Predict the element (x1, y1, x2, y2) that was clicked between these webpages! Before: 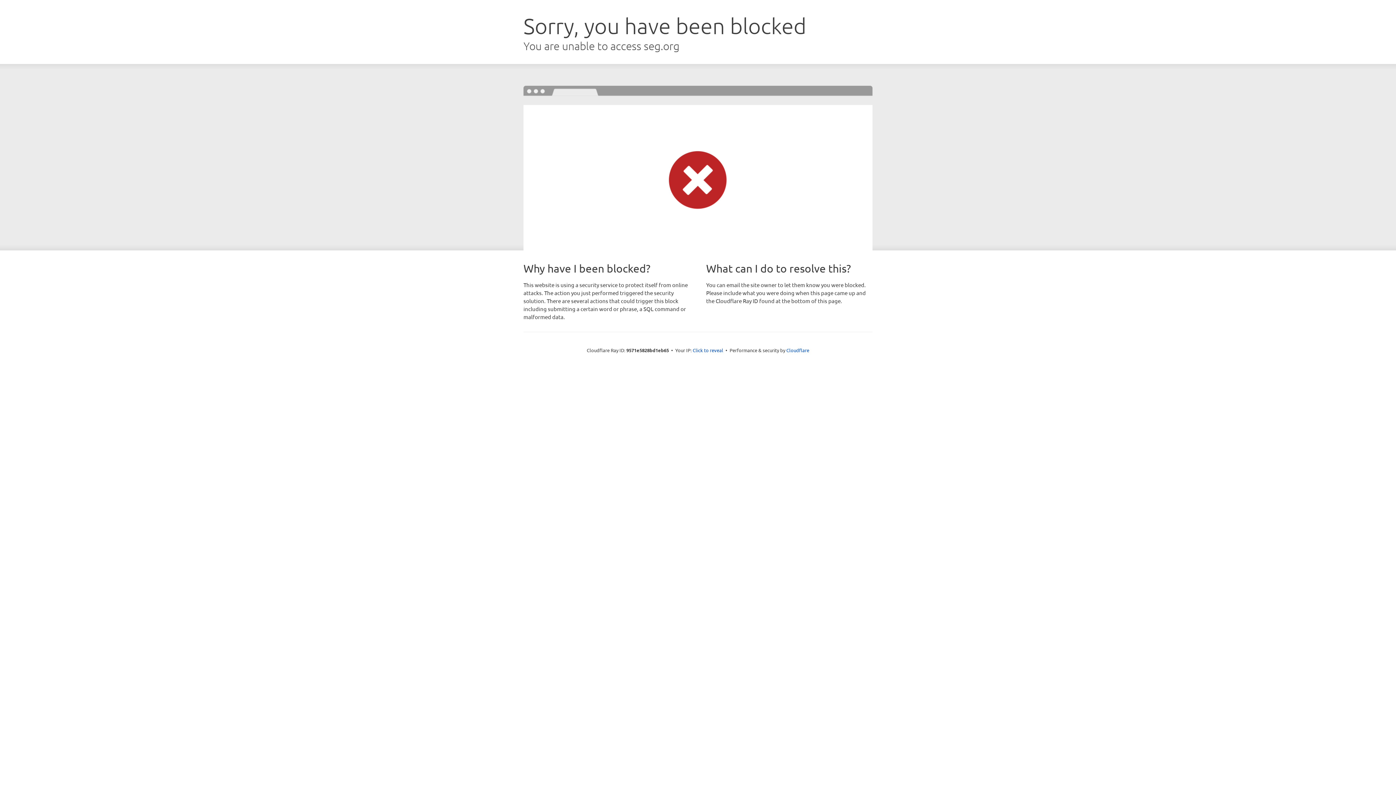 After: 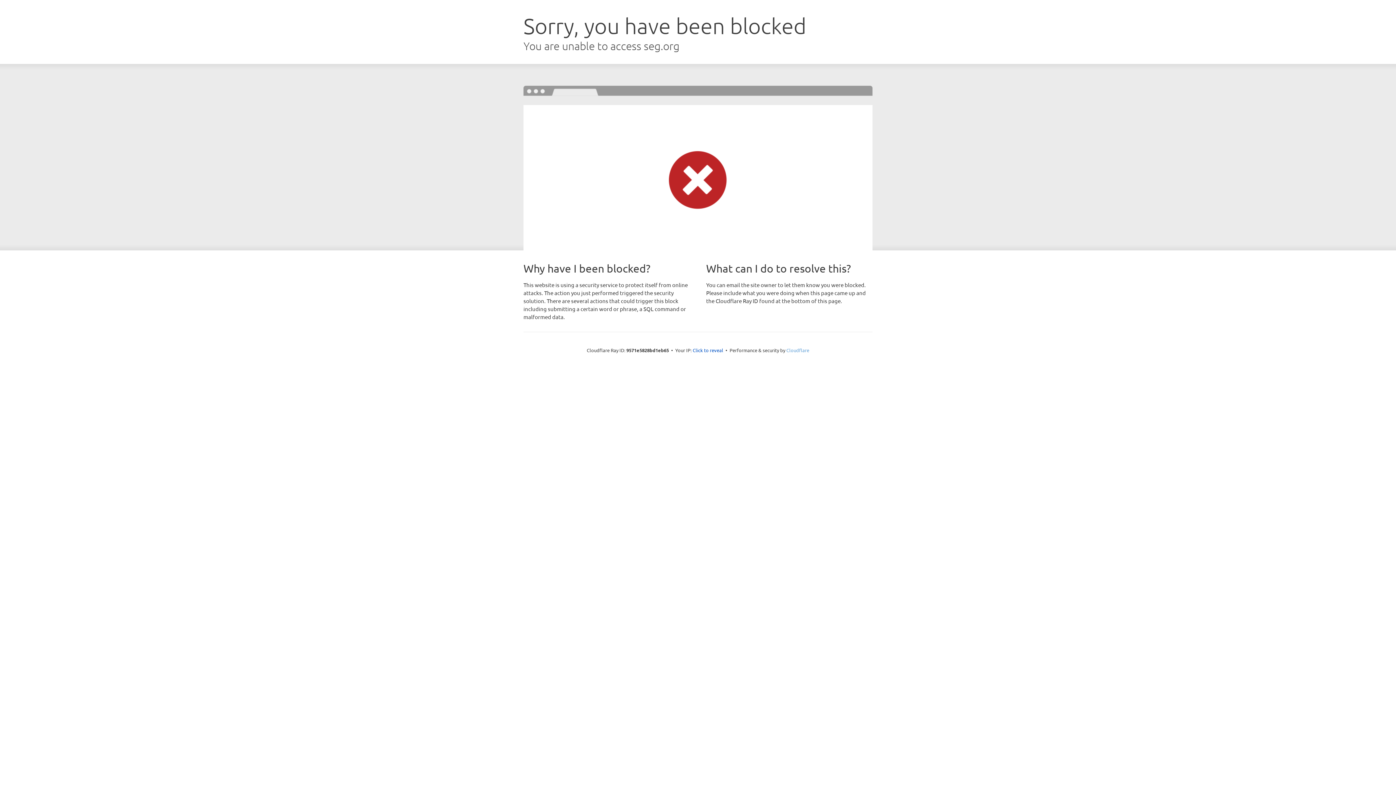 Action: bbox: (786, 347, 809, 353) label: Cloudflare